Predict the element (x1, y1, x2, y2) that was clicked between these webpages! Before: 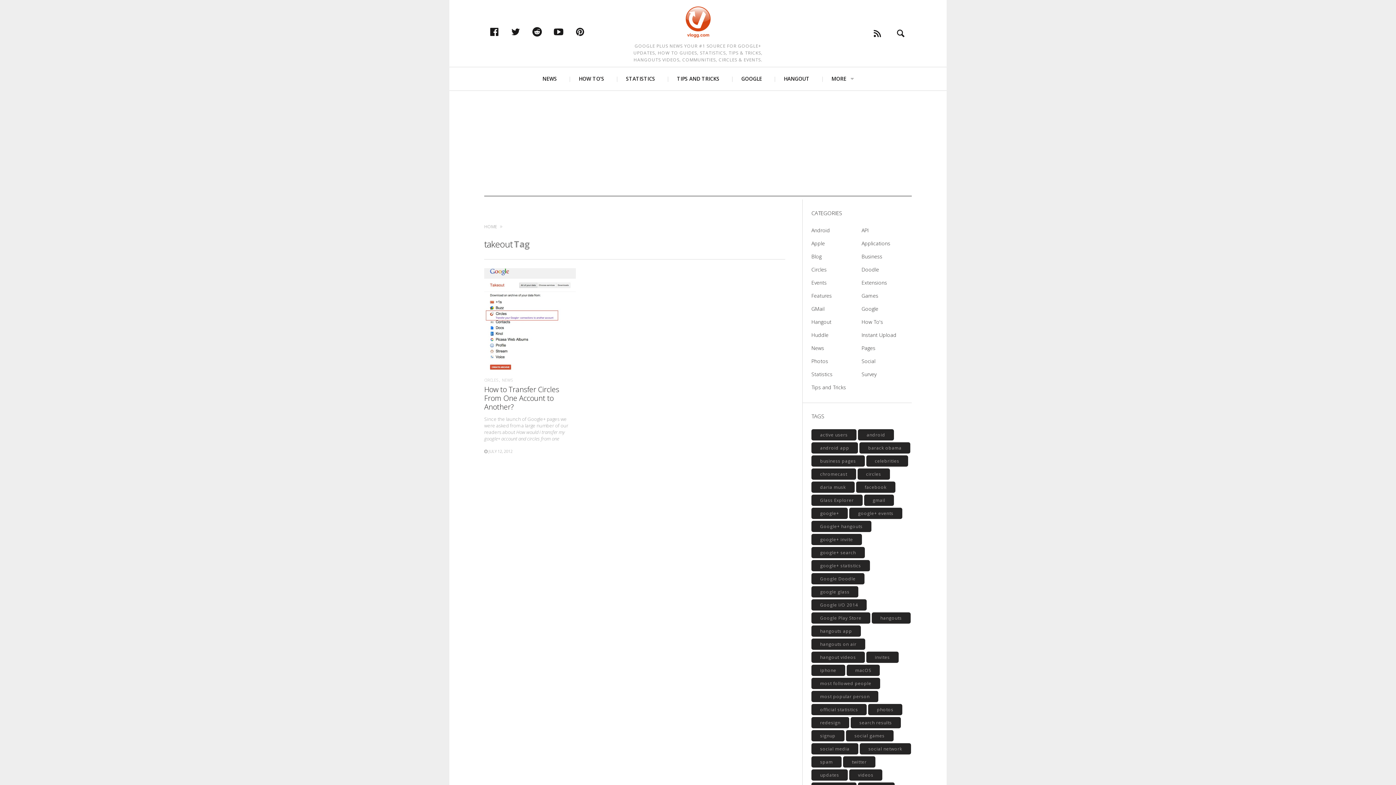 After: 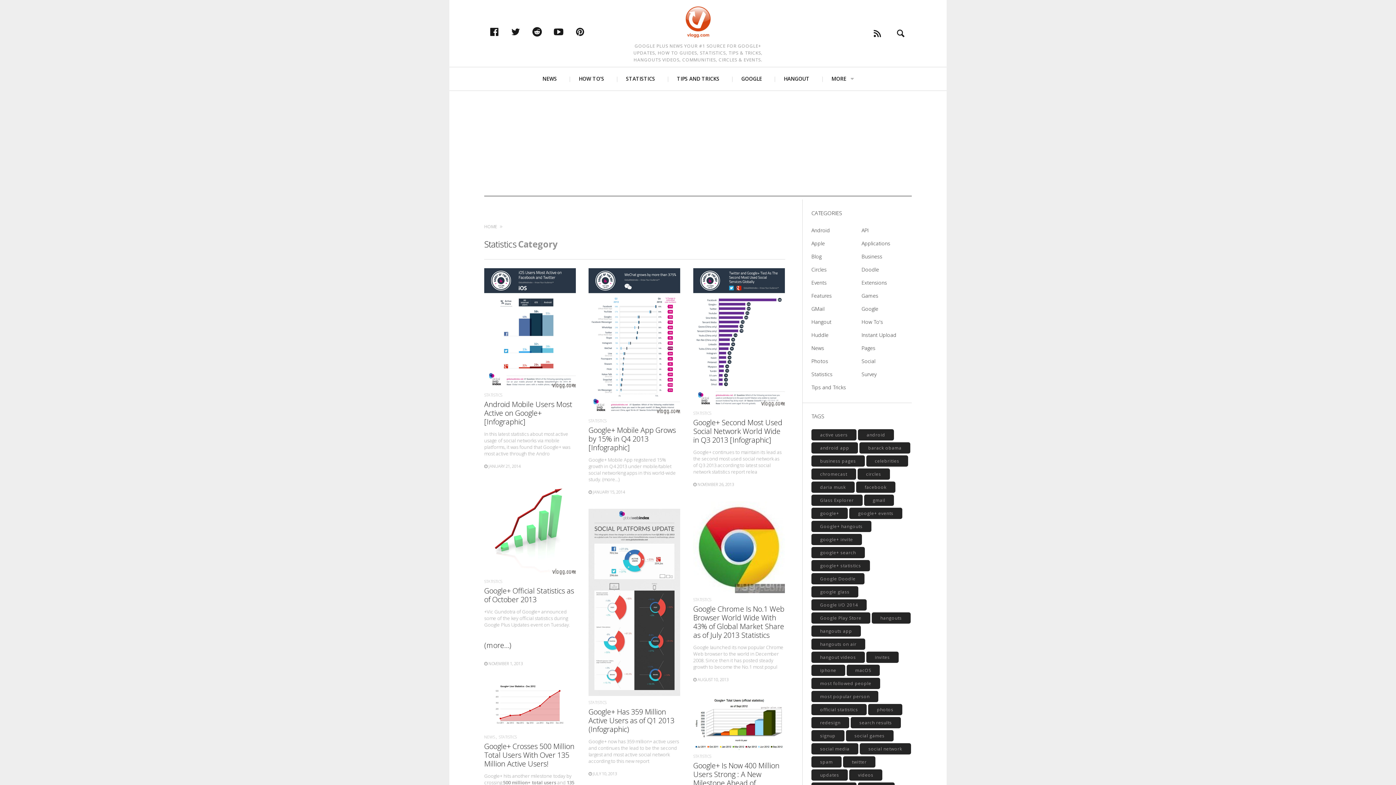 Action: label: Statistics bbox: (811, 368, 832, 381)